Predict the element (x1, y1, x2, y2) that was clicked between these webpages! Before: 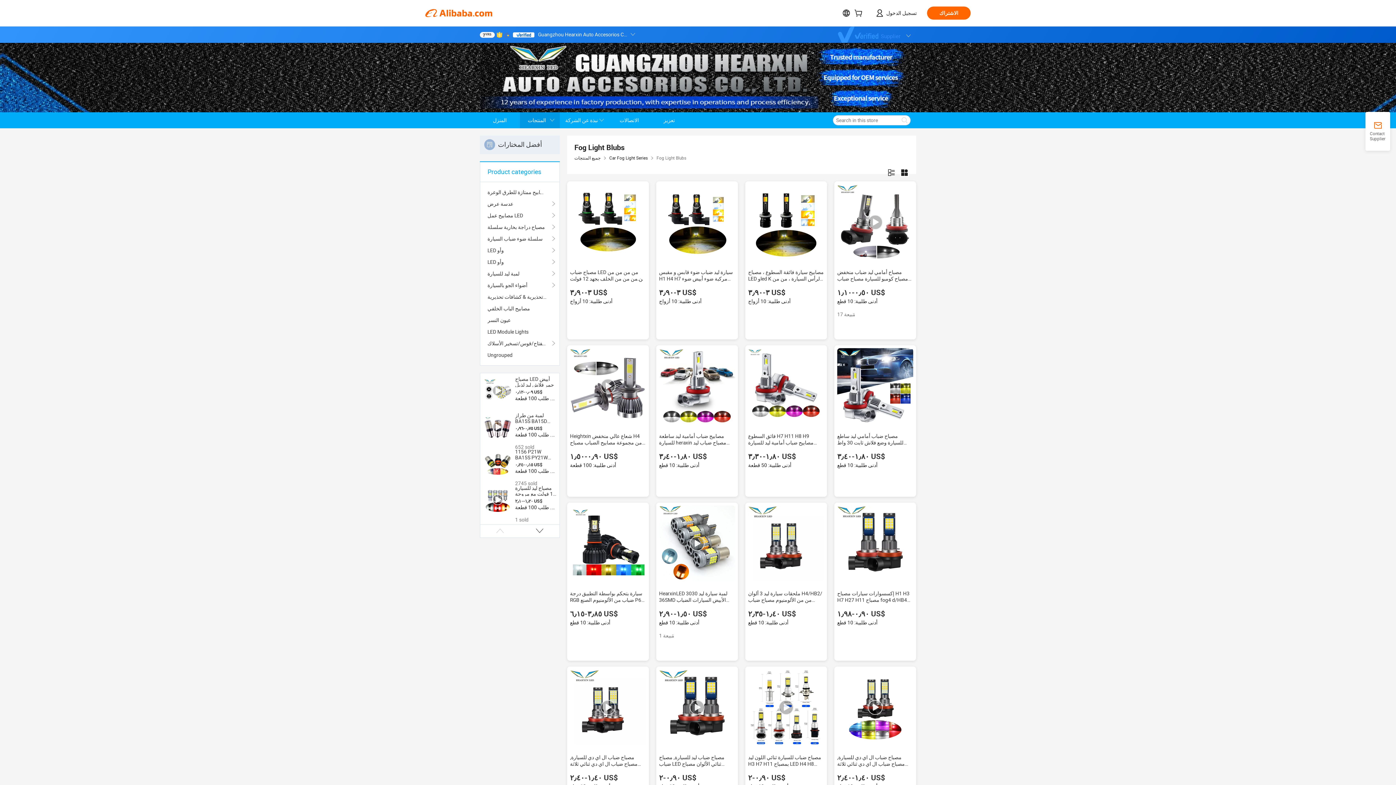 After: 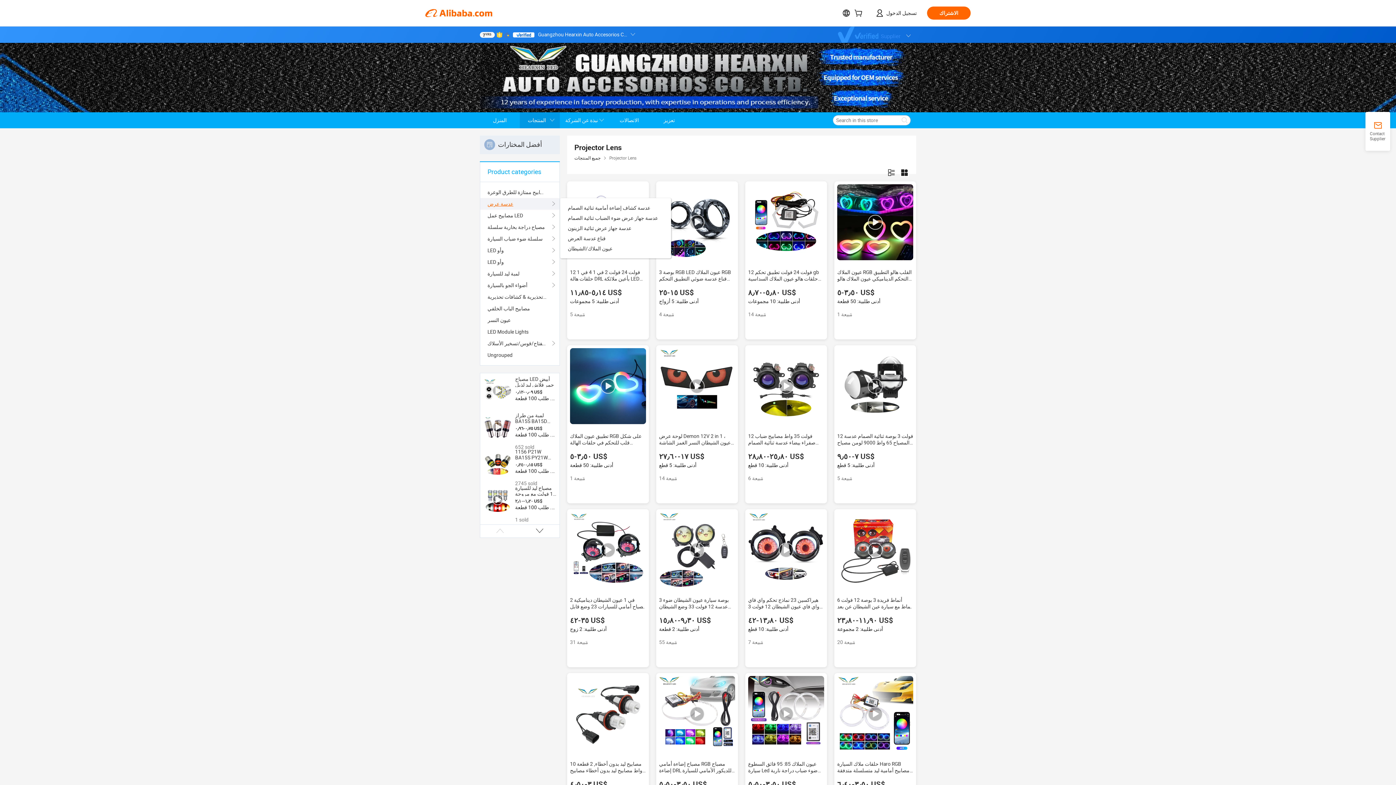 Action: bbox: (487, 198, 552, 209) label: عدسة عرض